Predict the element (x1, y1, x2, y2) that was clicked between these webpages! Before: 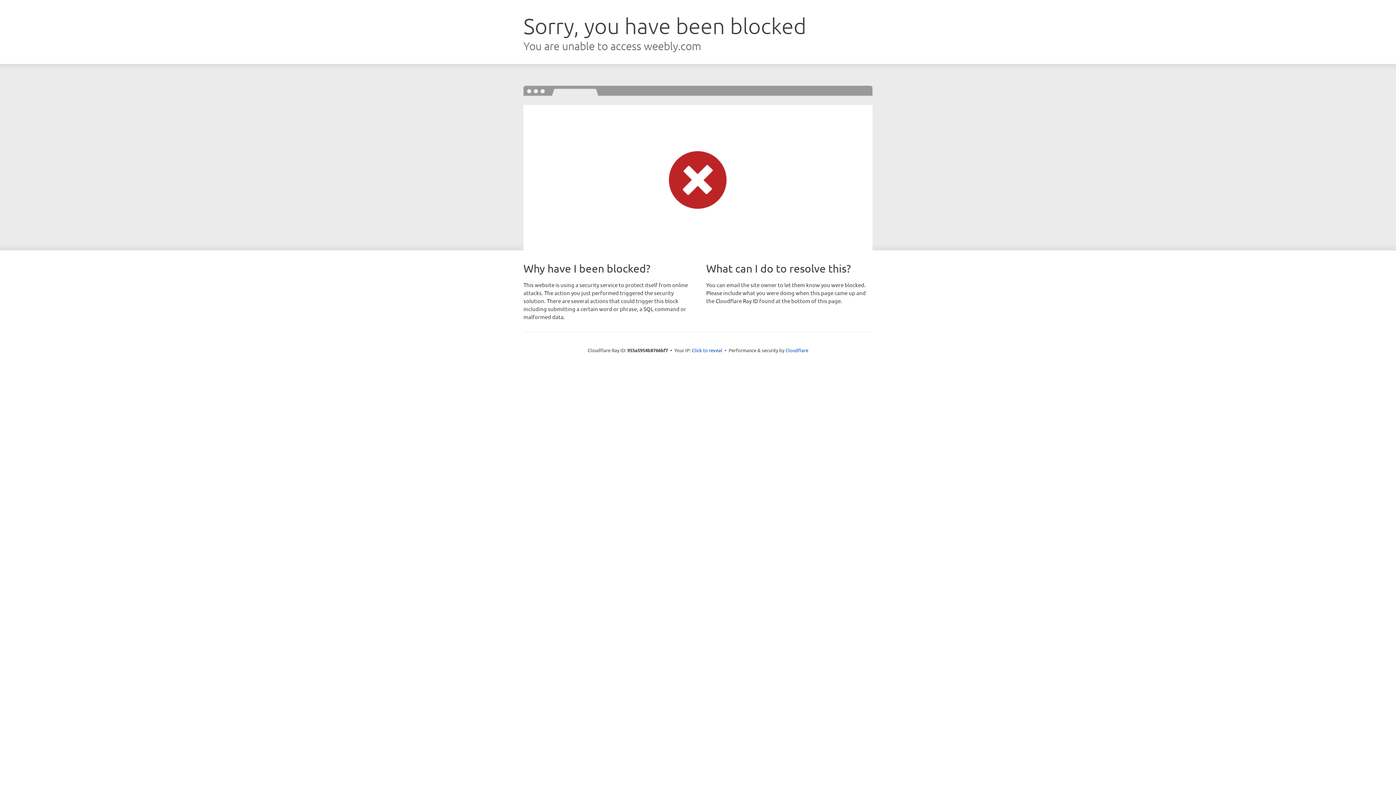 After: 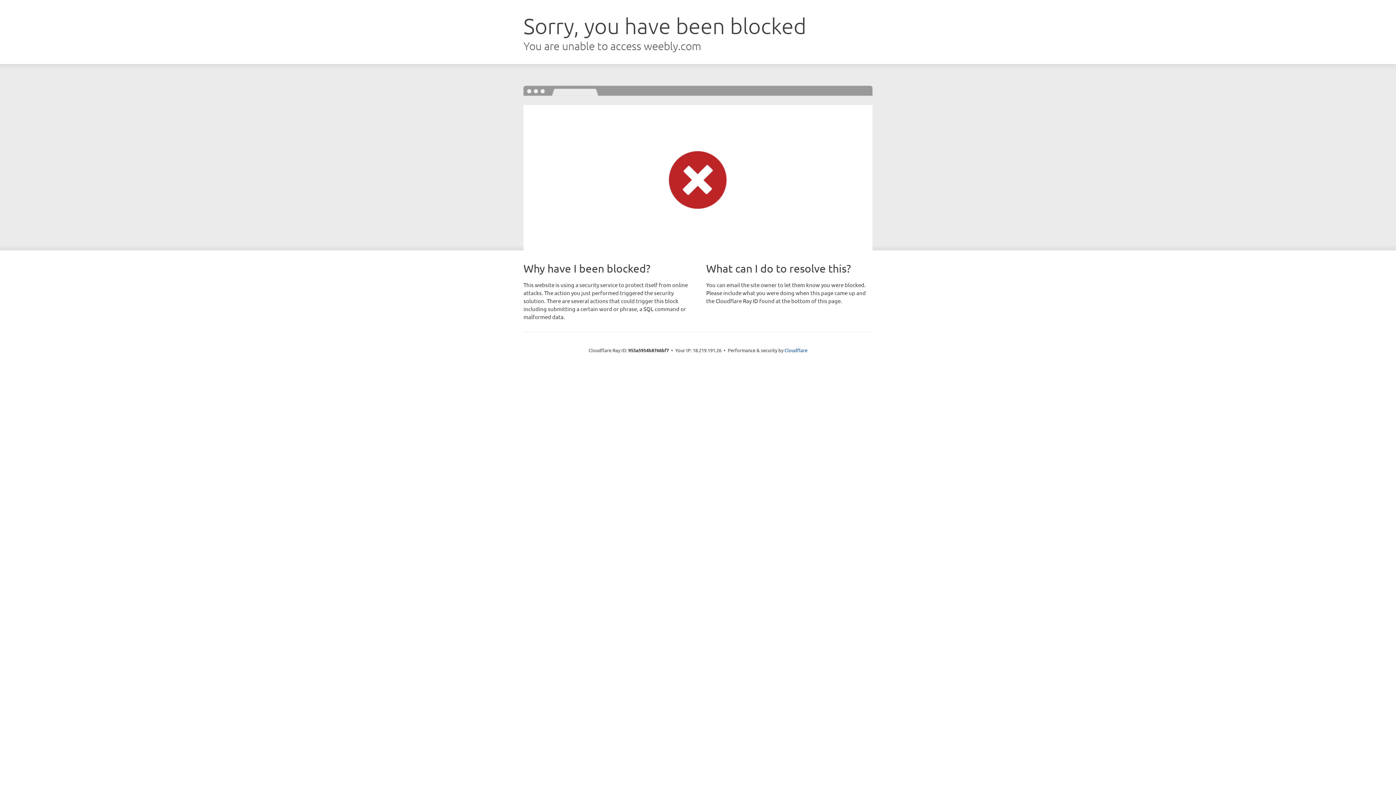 Action: label: Click to reveal bbox: (692, 346, 722, 353)